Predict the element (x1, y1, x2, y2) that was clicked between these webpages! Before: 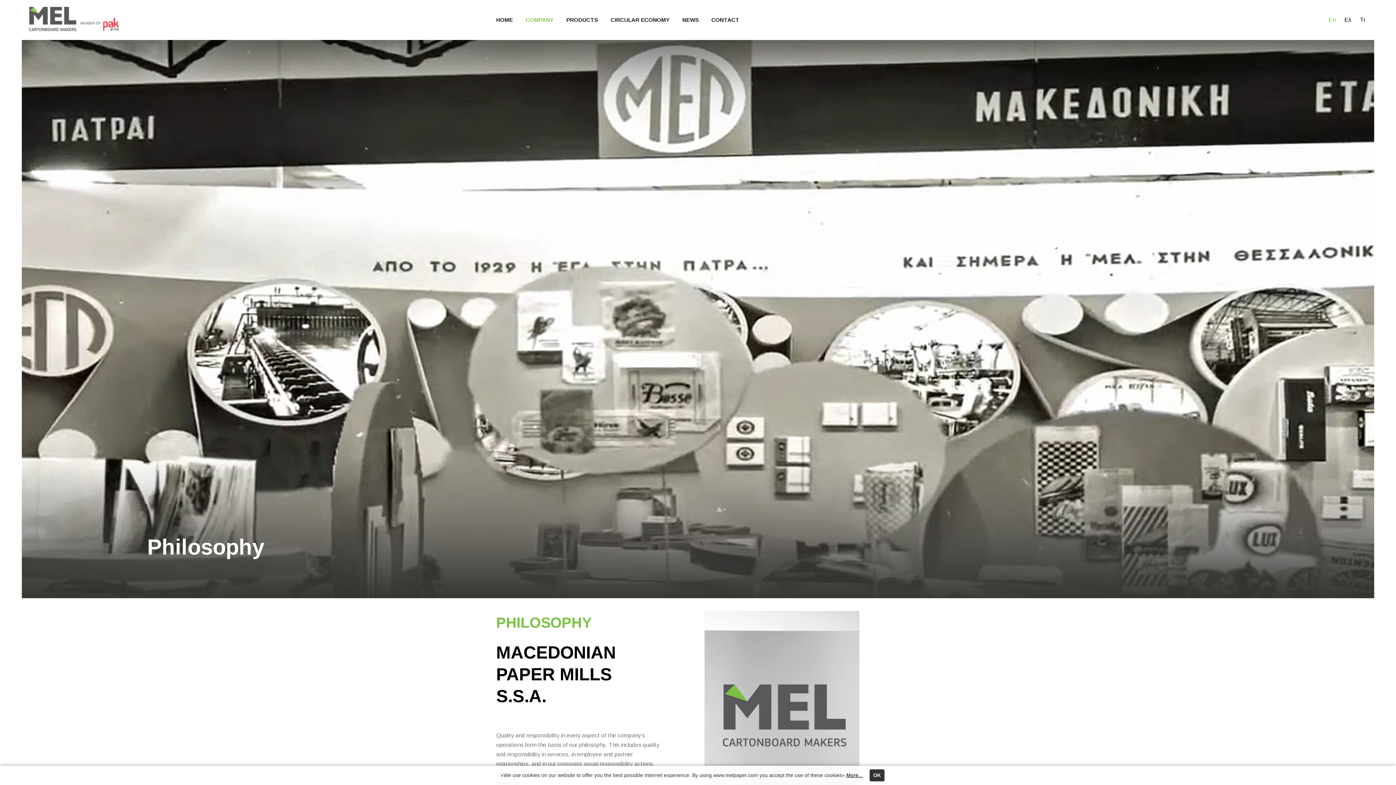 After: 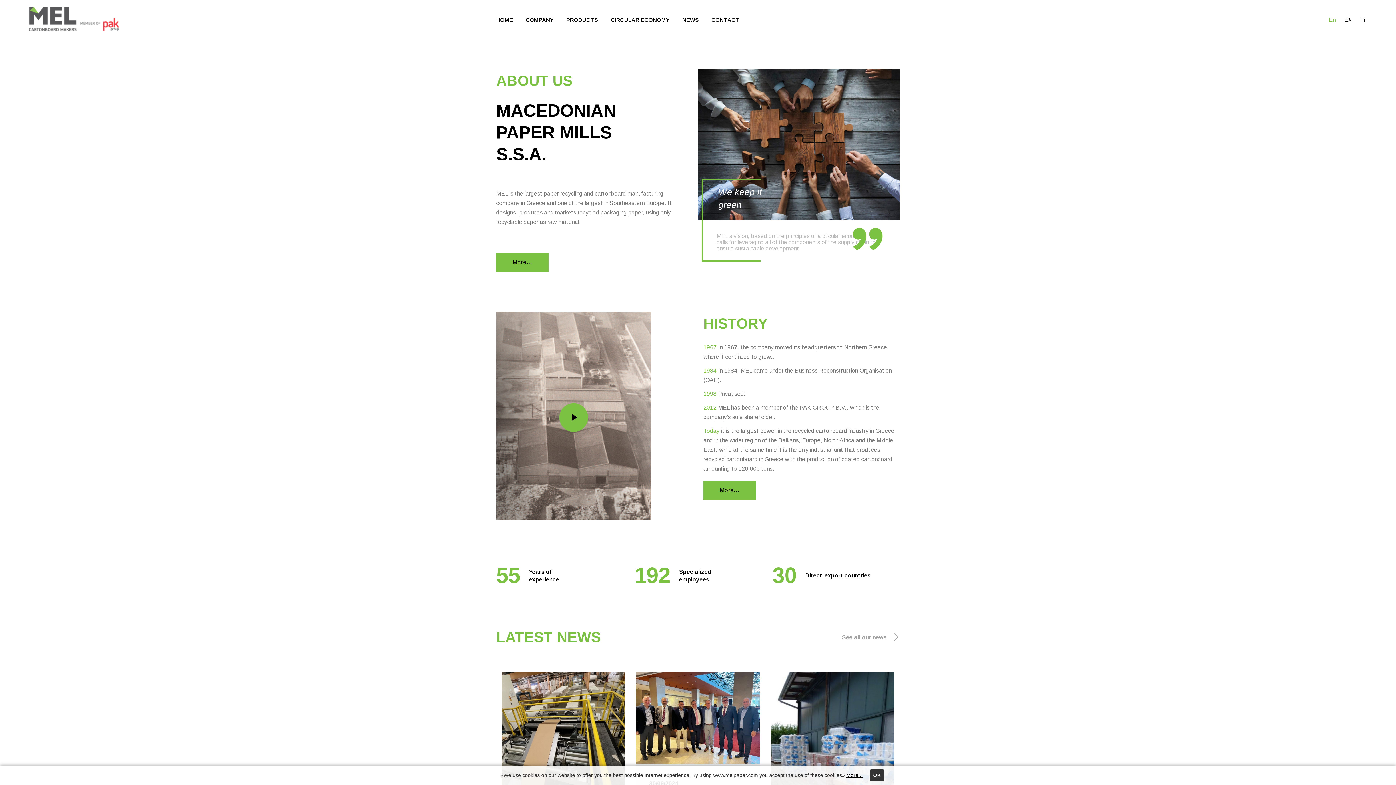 Action: label: HOME bbox: (496, 16, 513, 22)